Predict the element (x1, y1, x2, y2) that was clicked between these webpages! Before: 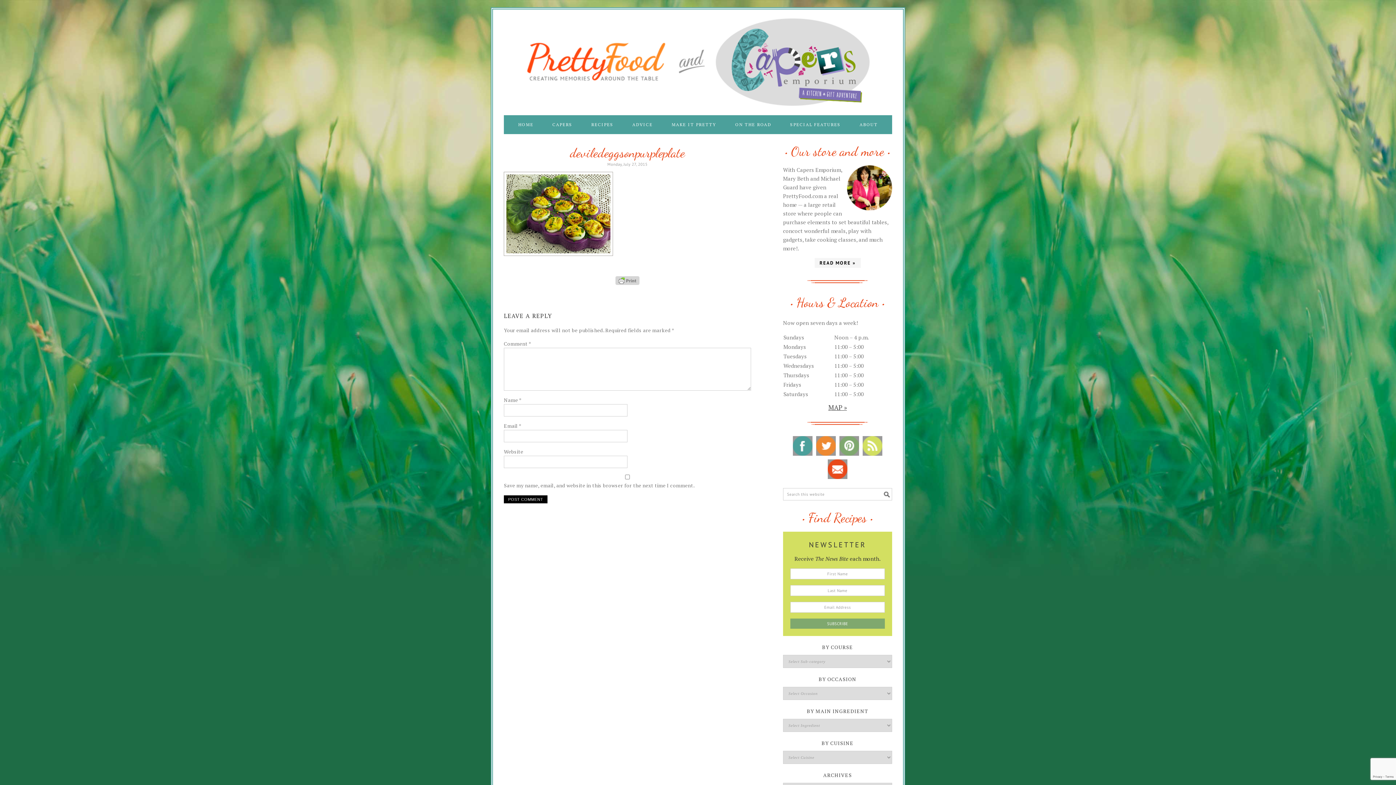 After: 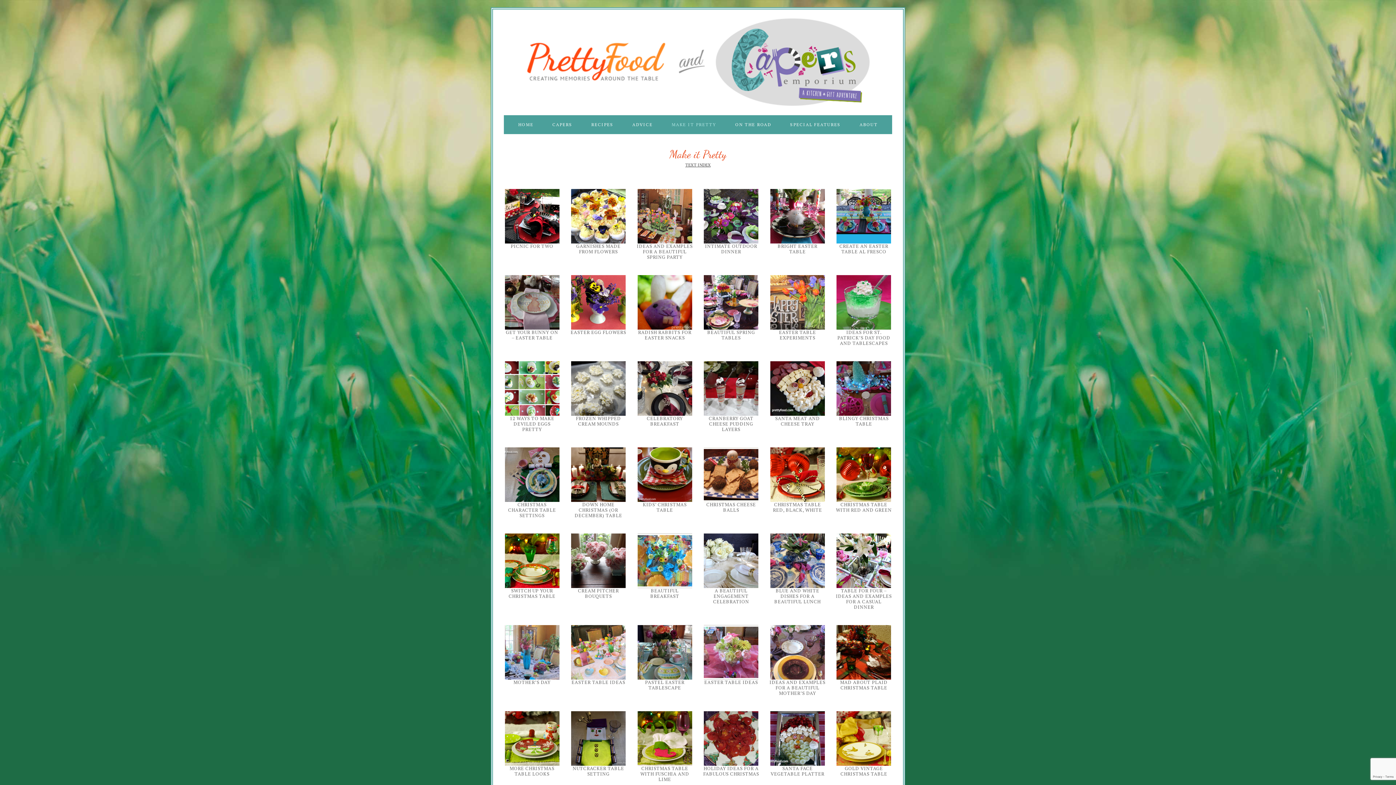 Action: bbox: (662, 115, 725, 134) label: MAKE IT PRETTY